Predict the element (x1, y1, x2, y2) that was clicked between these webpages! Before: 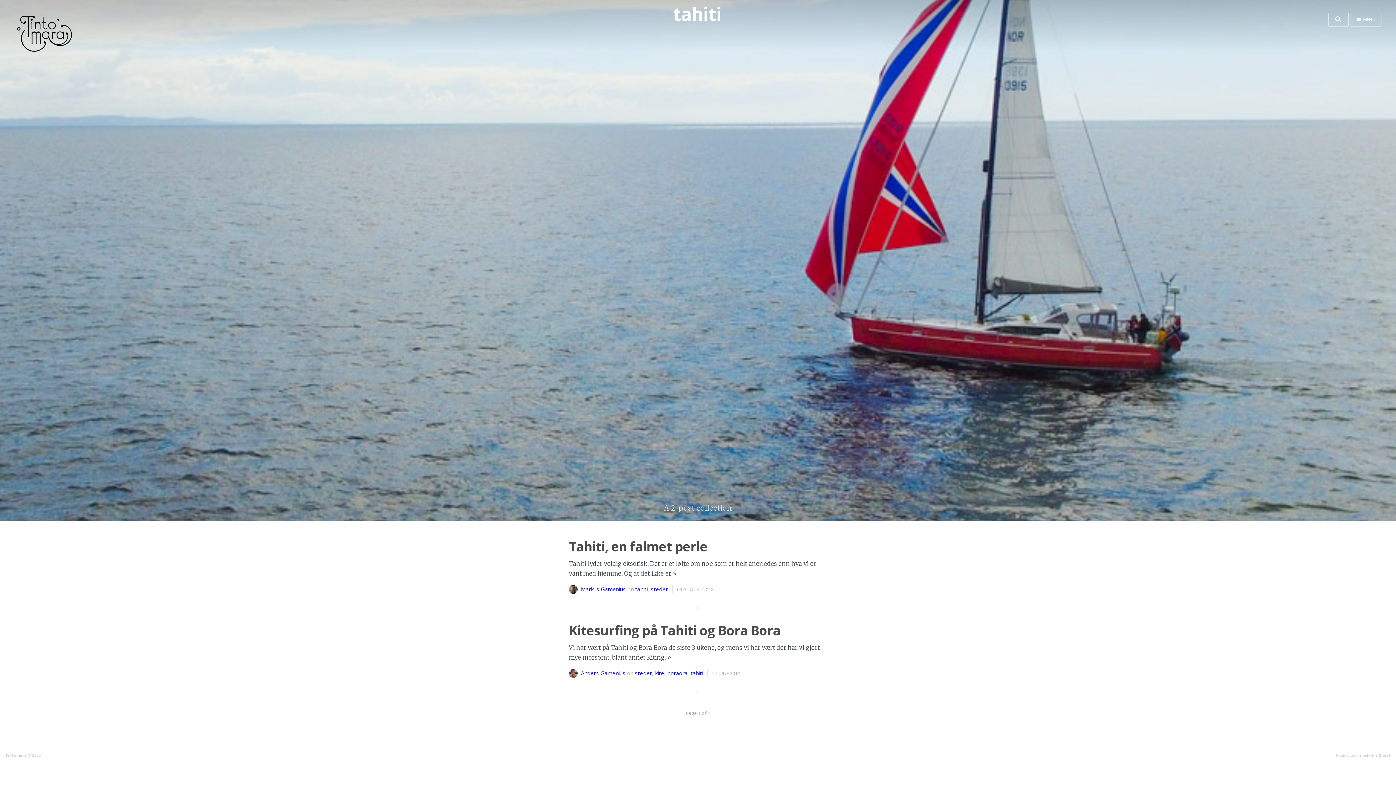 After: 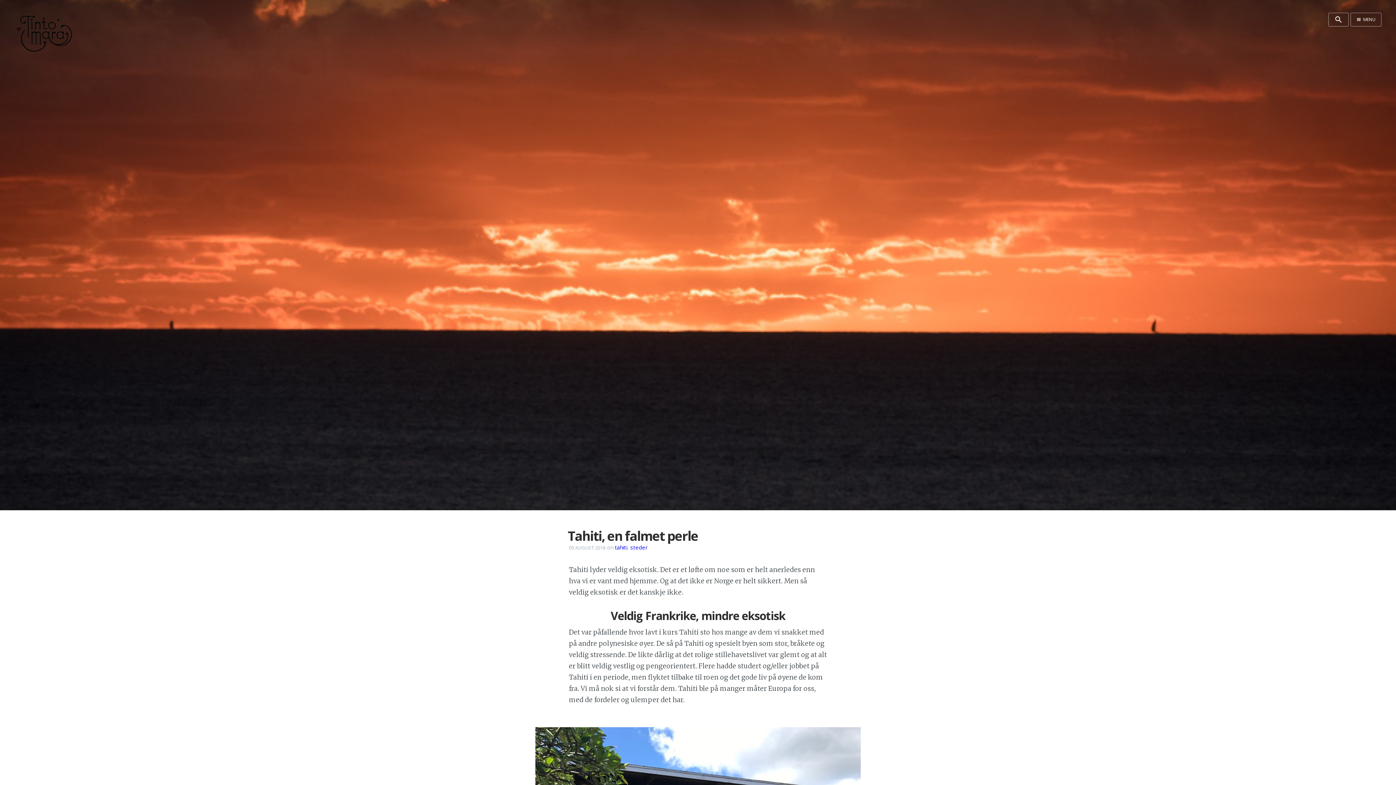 Action: bbox: (672, 570, 676, 577) label: »